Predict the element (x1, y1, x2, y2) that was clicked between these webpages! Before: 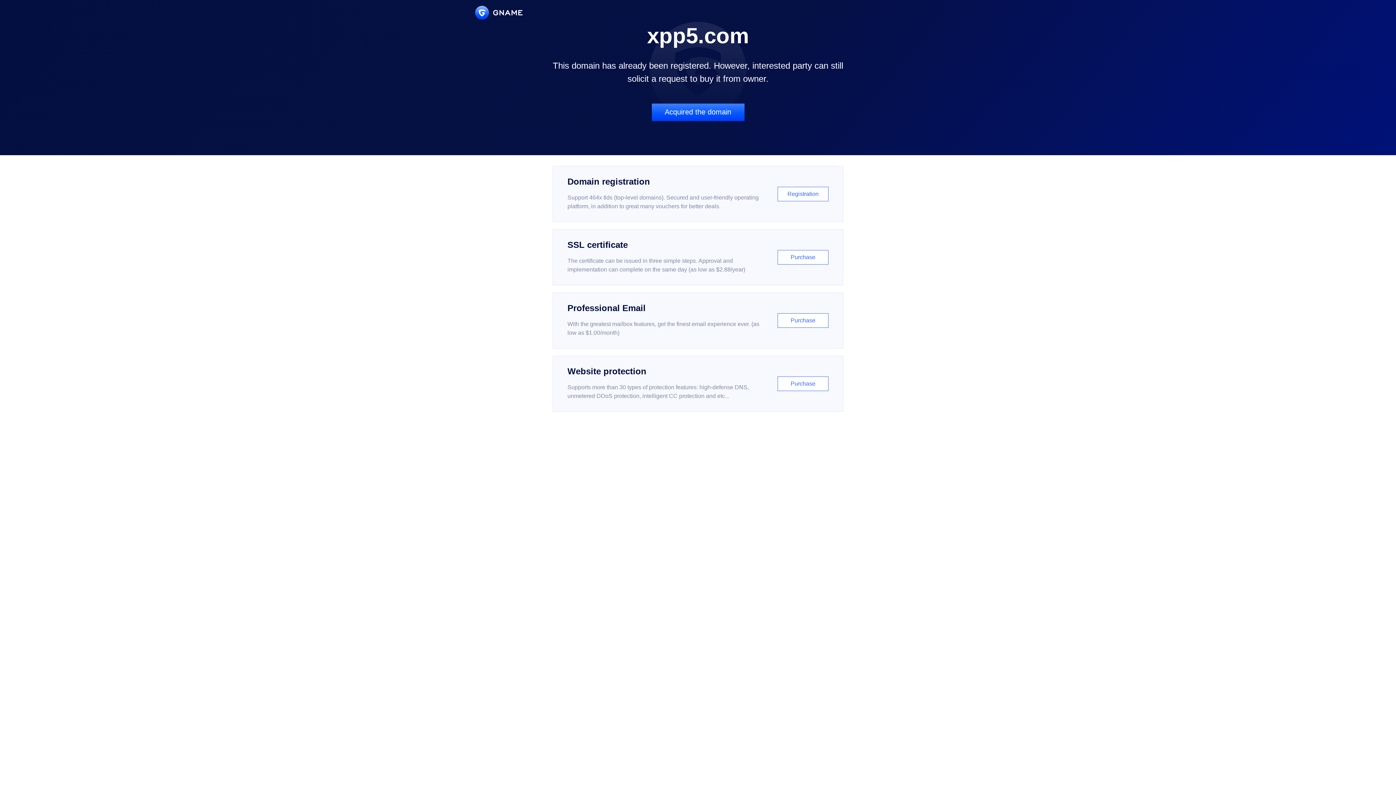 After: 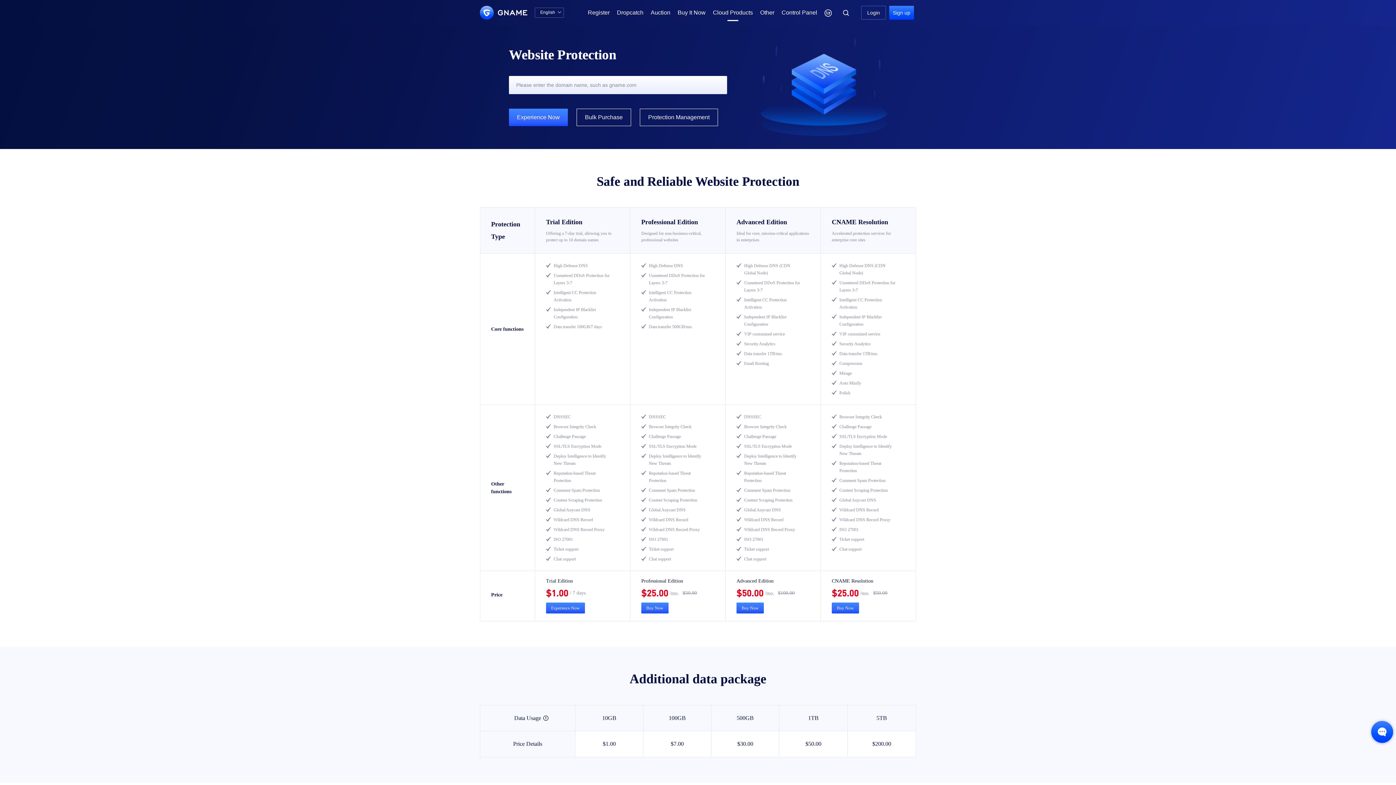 Action: bbox: (552, 356, 843, 412) label: Website protection

Supports more than 30 types of protection features: high-defense DNS, unmetered DDoS protection, intelligent CC protection and etc...

Purchase